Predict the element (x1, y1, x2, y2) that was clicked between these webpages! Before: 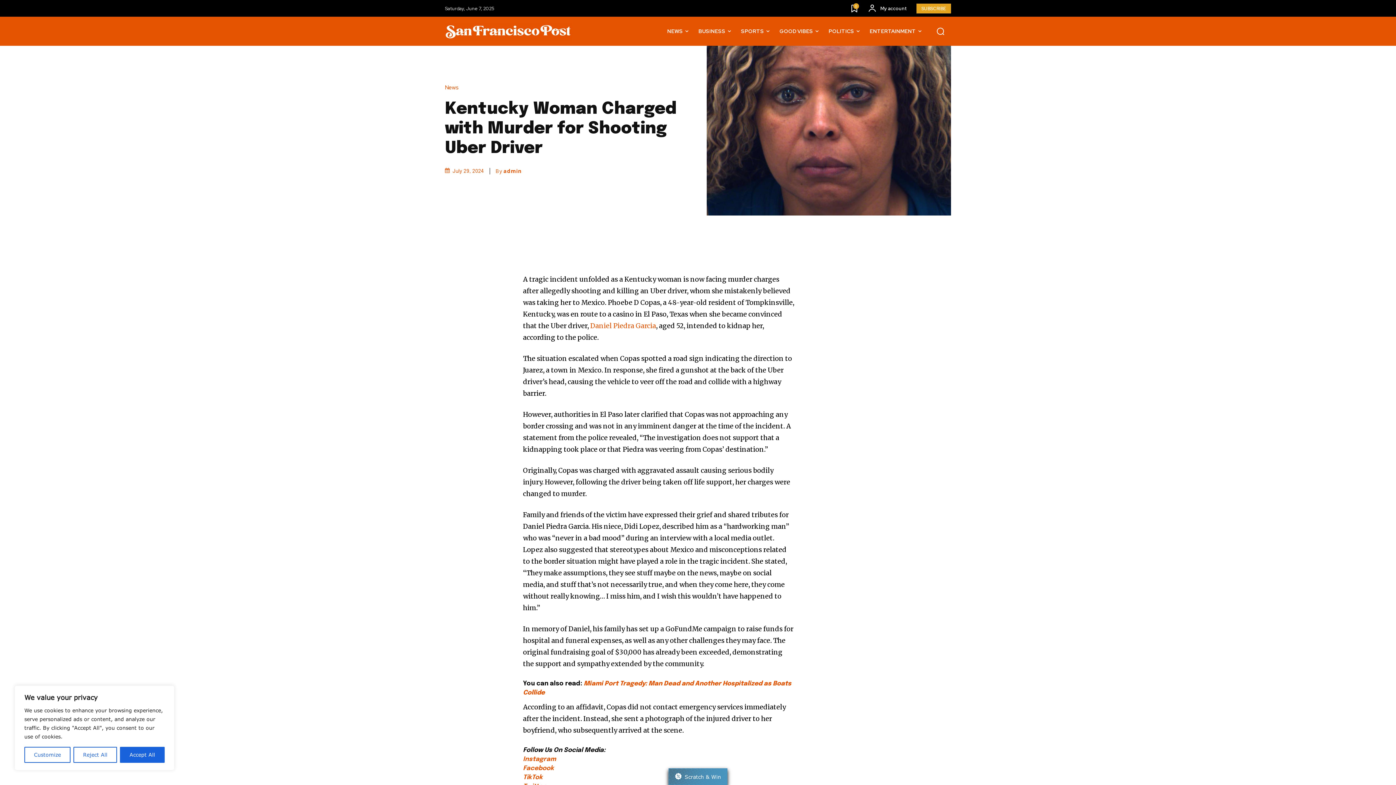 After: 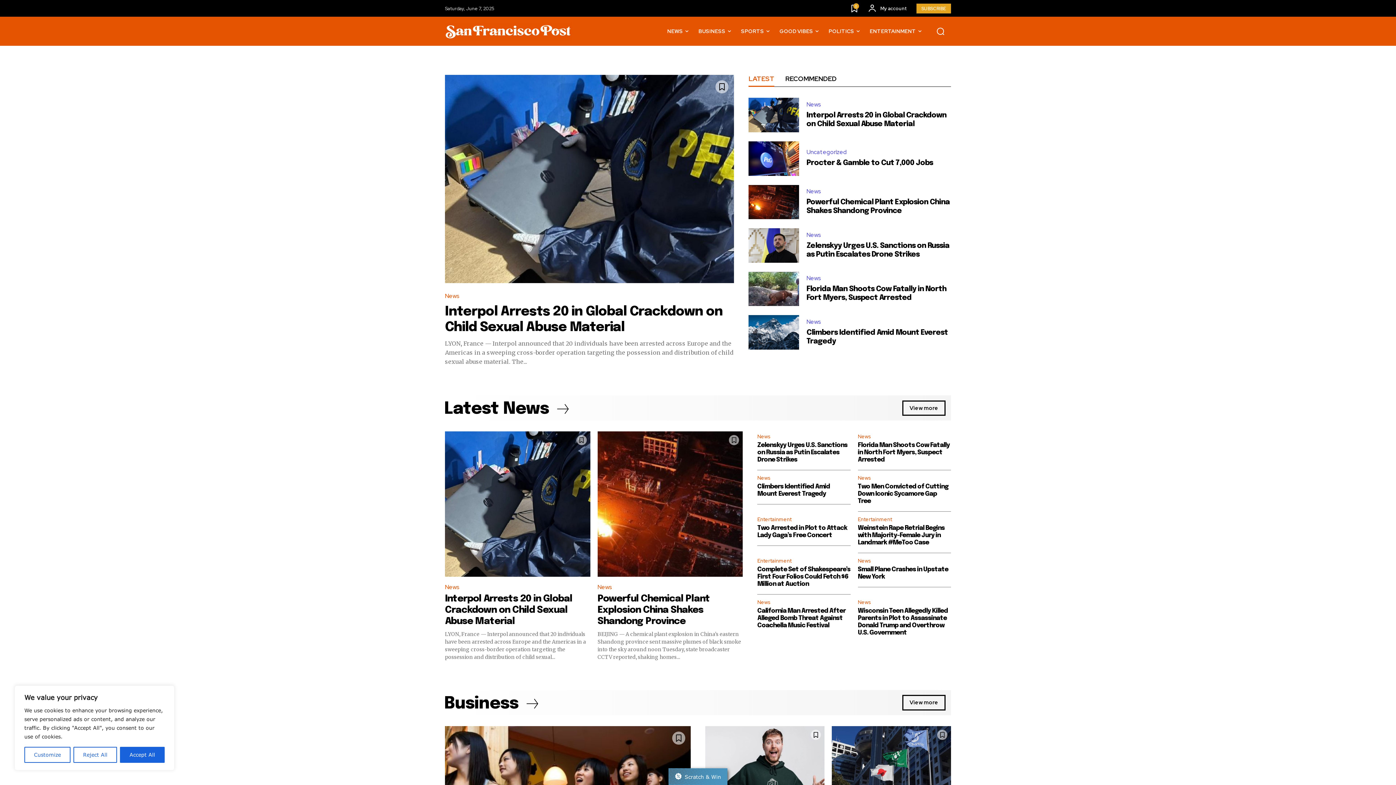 Action: bbox: (445, 22, 572, 40)